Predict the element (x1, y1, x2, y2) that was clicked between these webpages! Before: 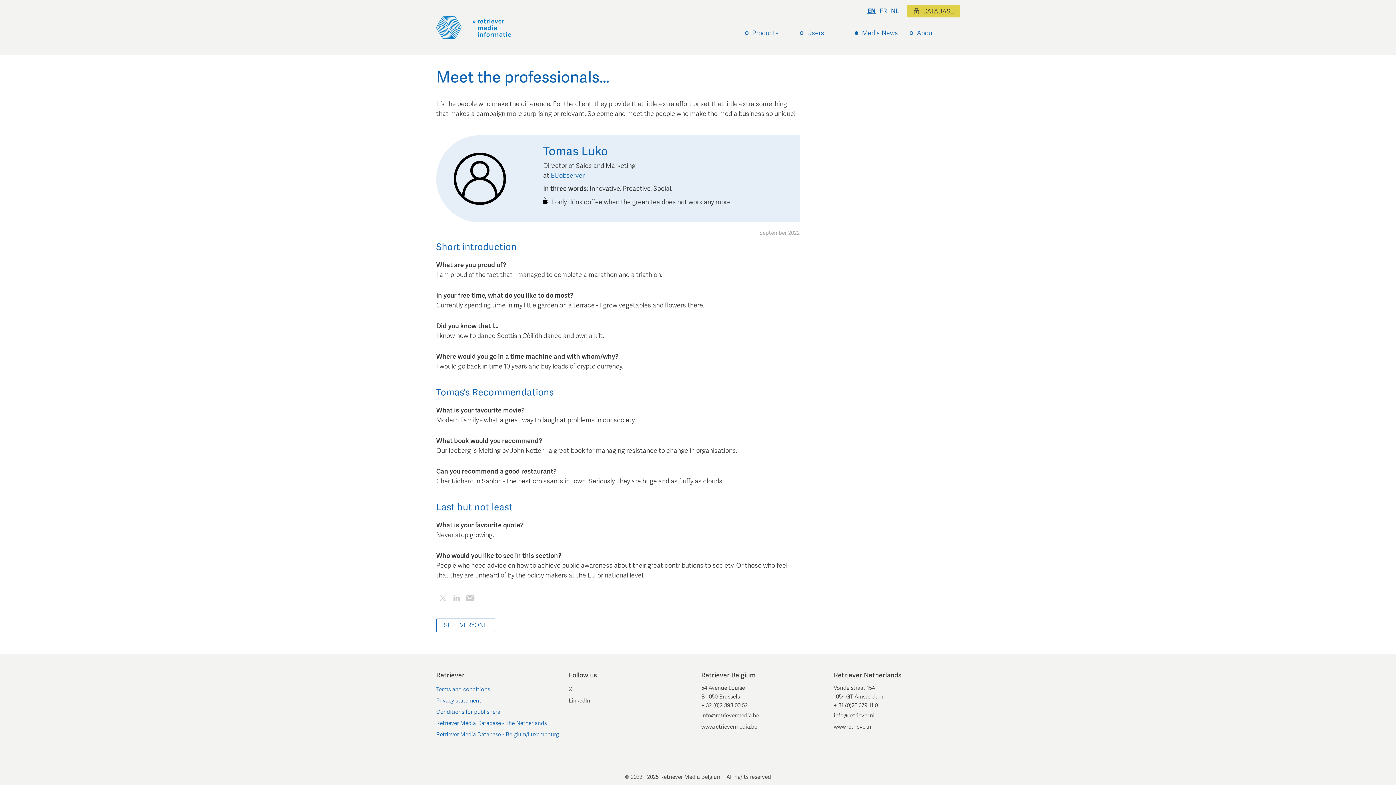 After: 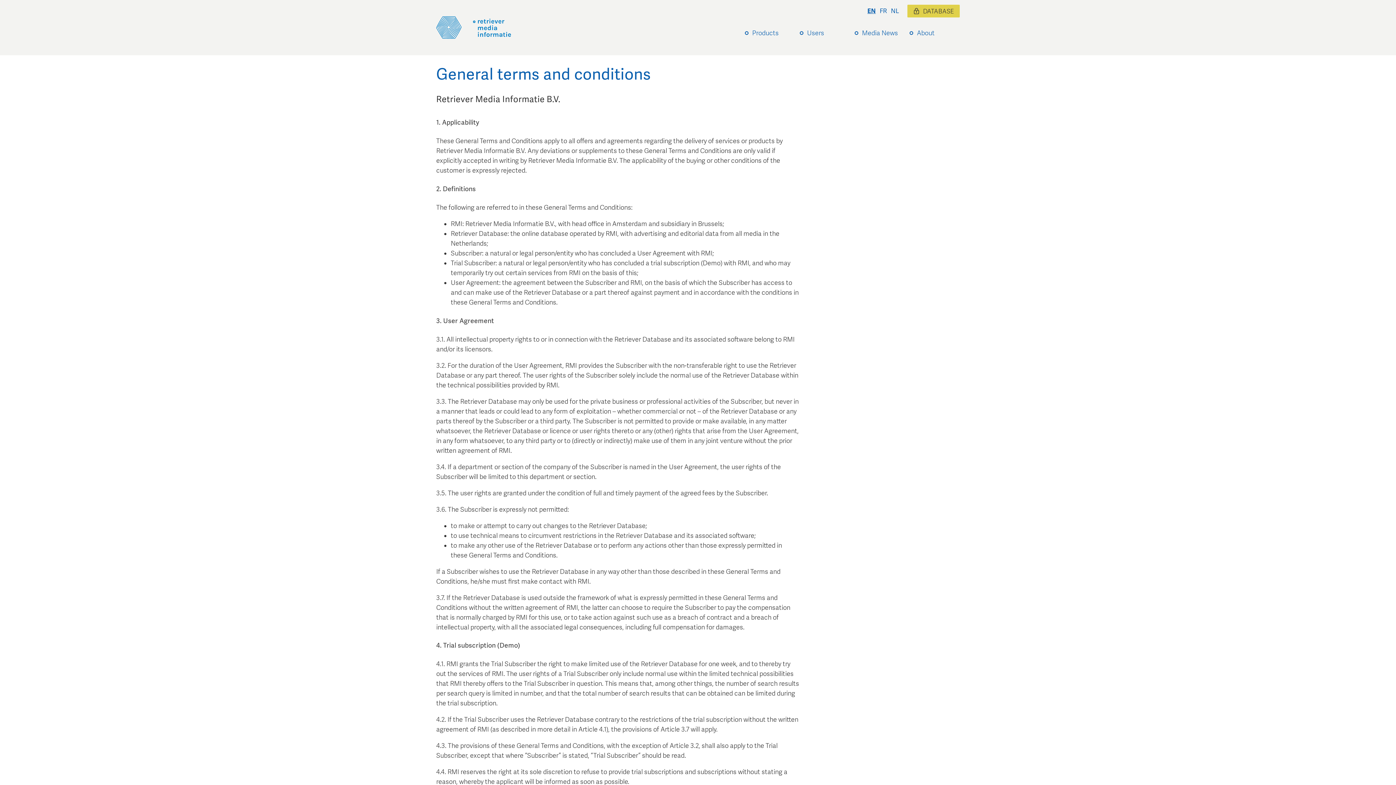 Action: label: Terms and conditions bbox: (436, 684, 562, 695)